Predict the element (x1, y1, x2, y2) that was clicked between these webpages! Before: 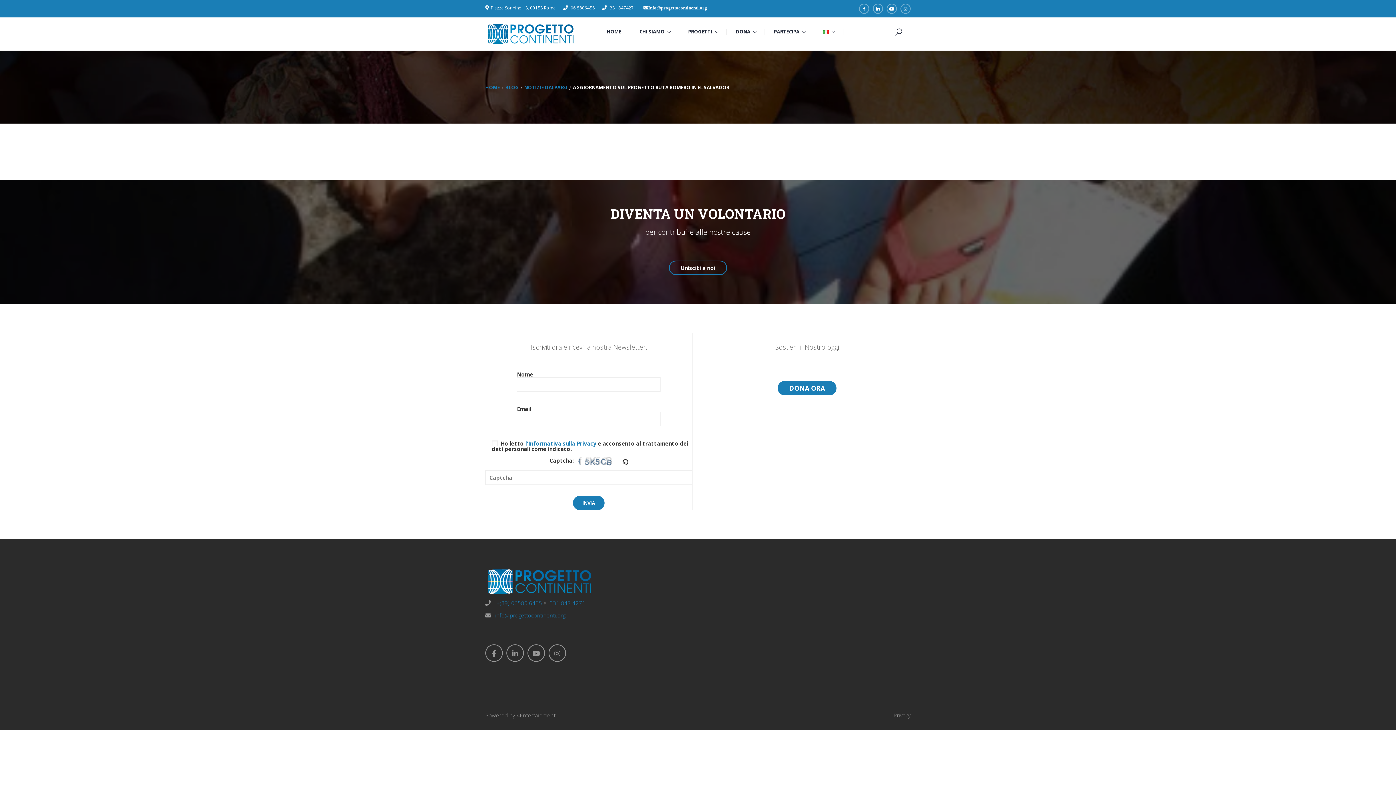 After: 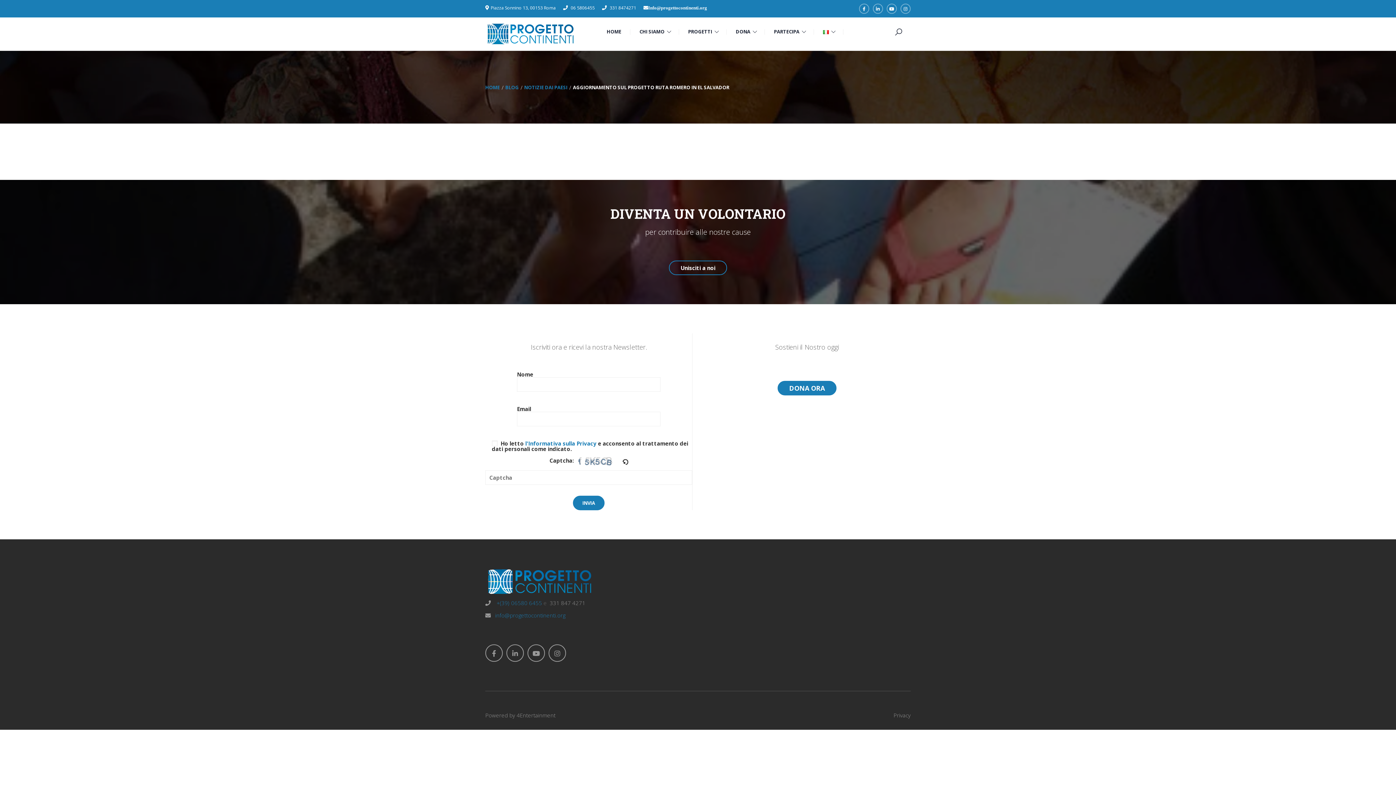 Action: label: 331 847 4271 bbox: (549, 599, 585, 606)